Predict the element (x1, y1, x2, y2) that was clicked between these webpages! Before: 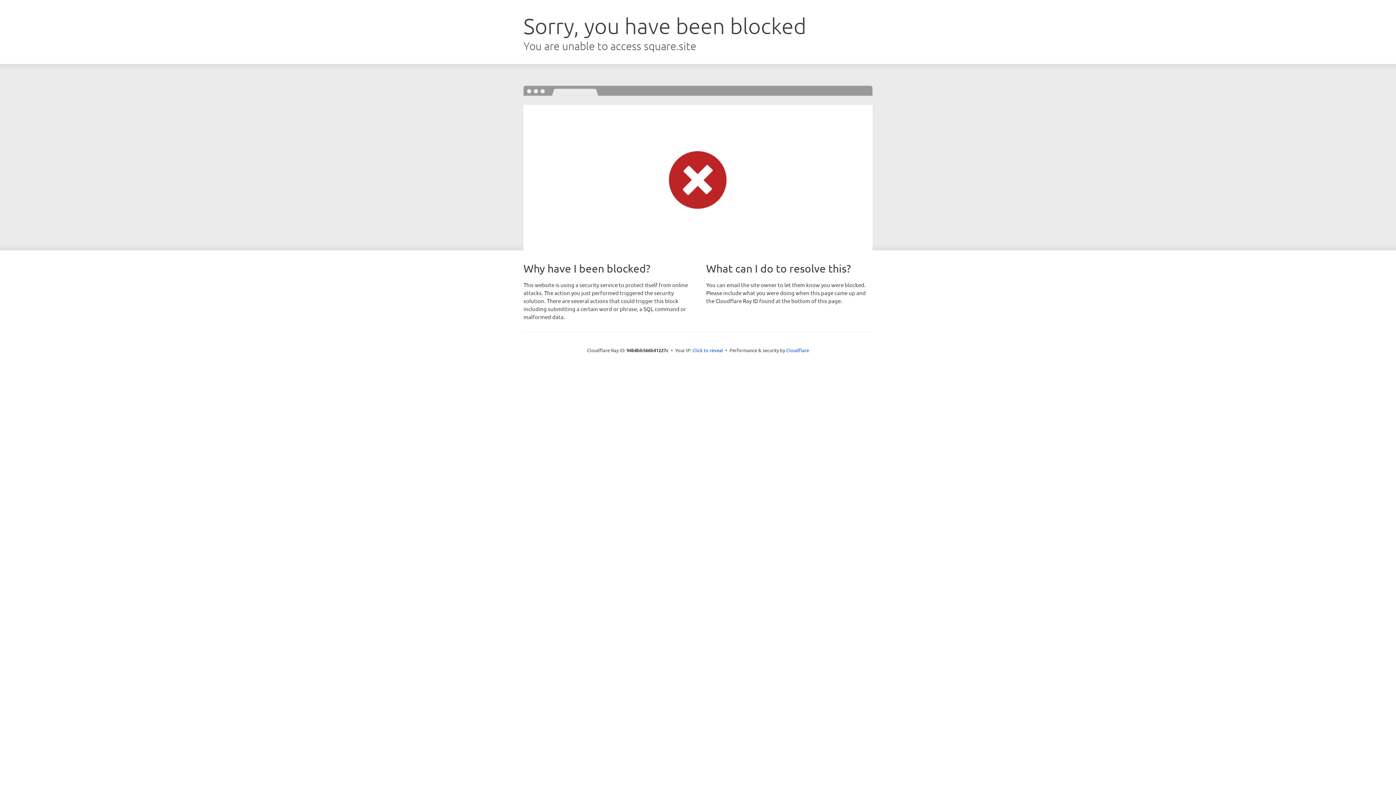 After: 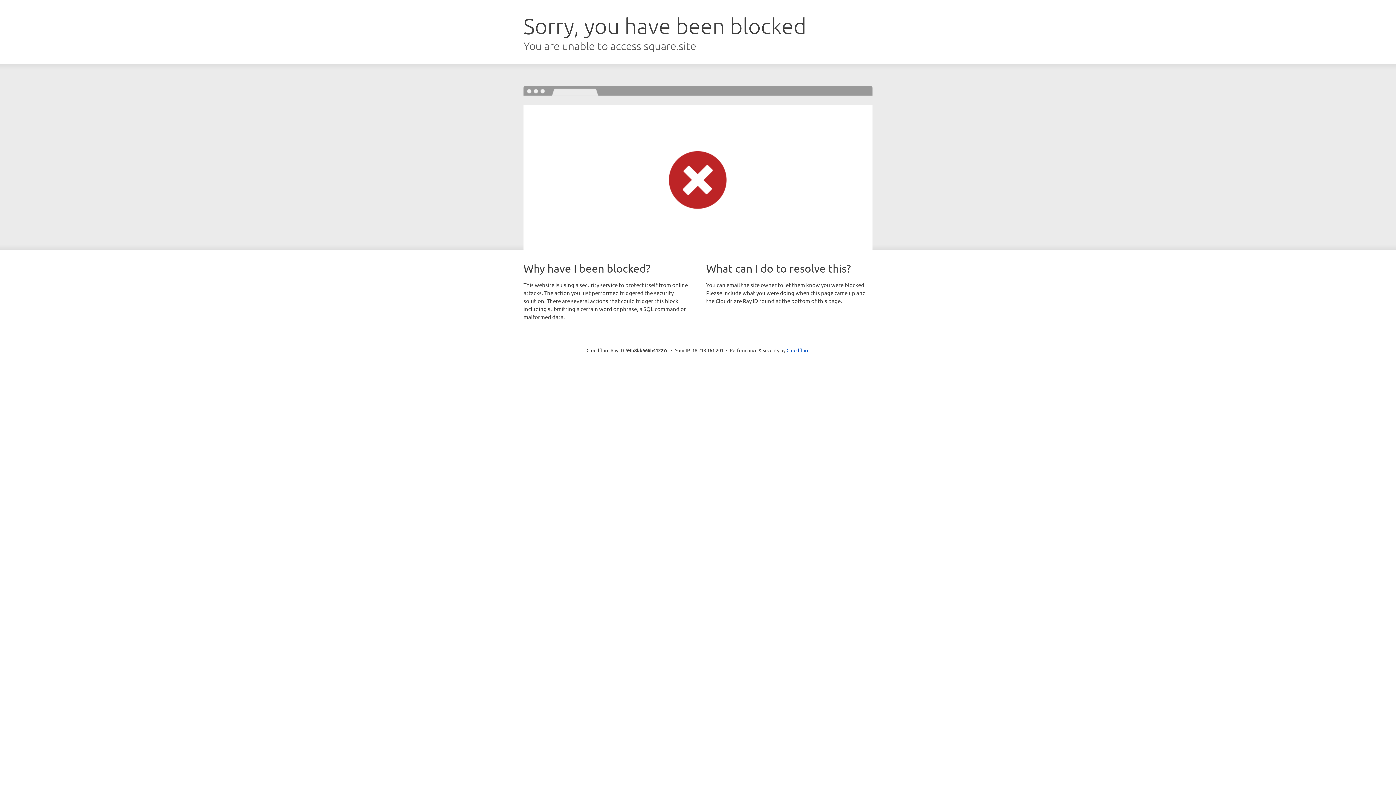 Action: label: Click to reveal bbox: (692, 346, 723, 353)